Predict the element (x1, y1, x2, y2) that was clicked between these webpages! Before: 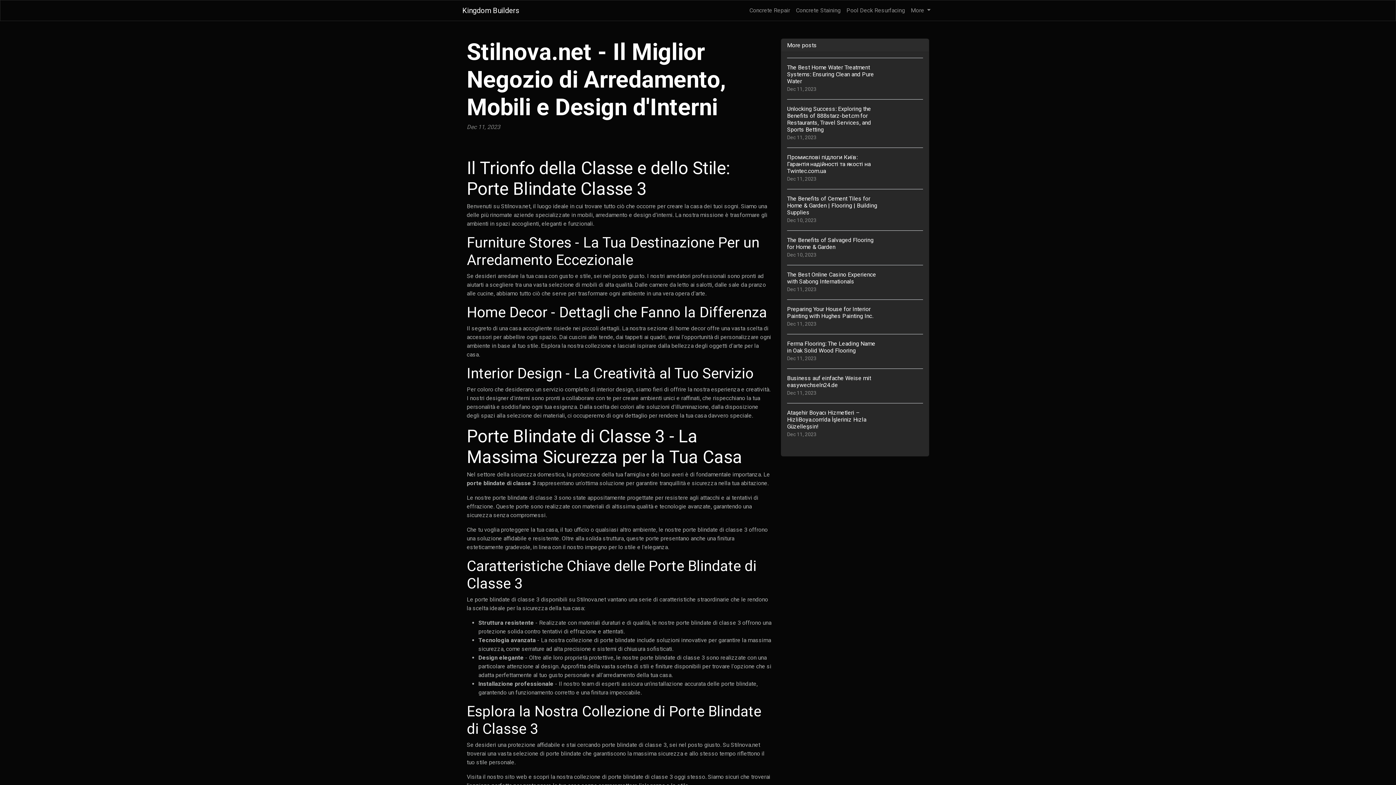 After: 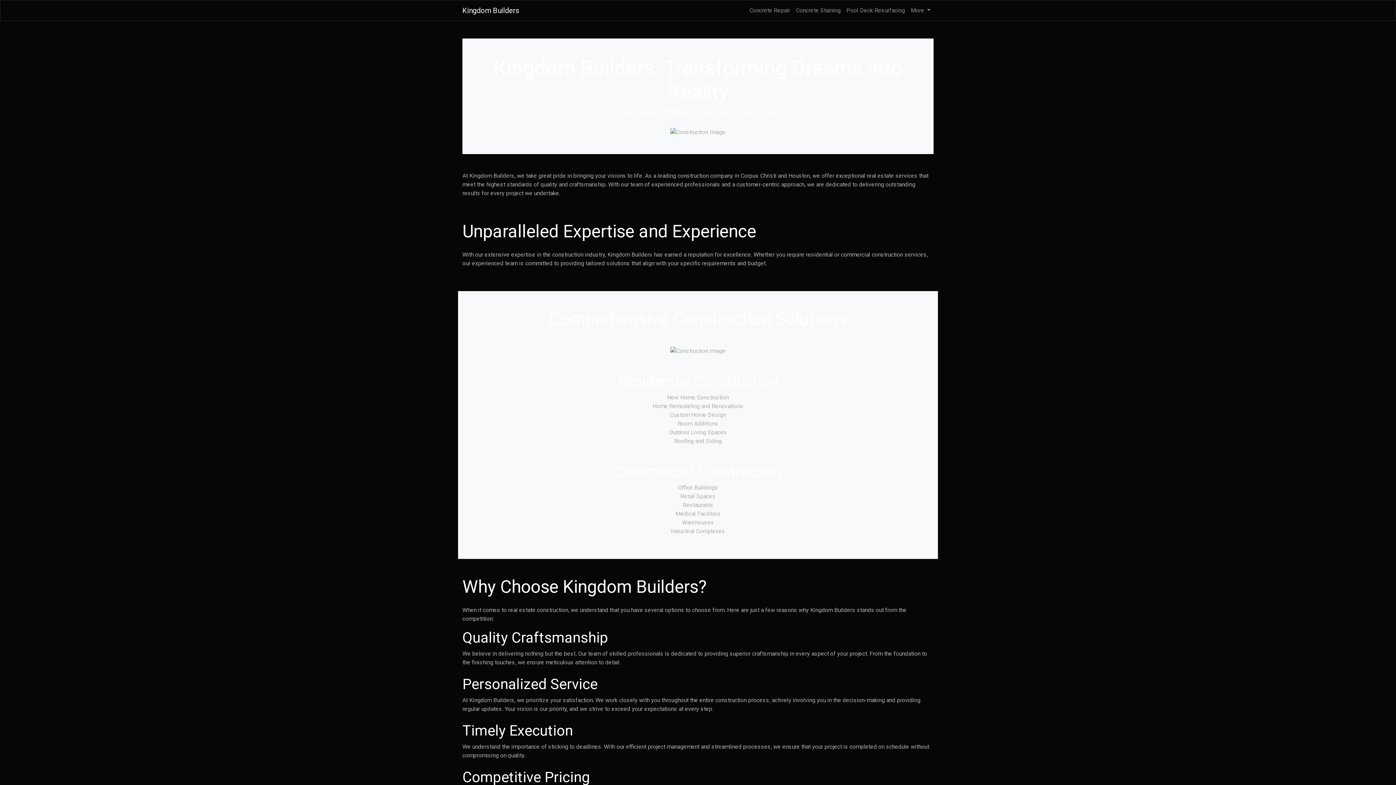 Action: bbox: (462, 3, 519, 17) label: Kingdom Builders